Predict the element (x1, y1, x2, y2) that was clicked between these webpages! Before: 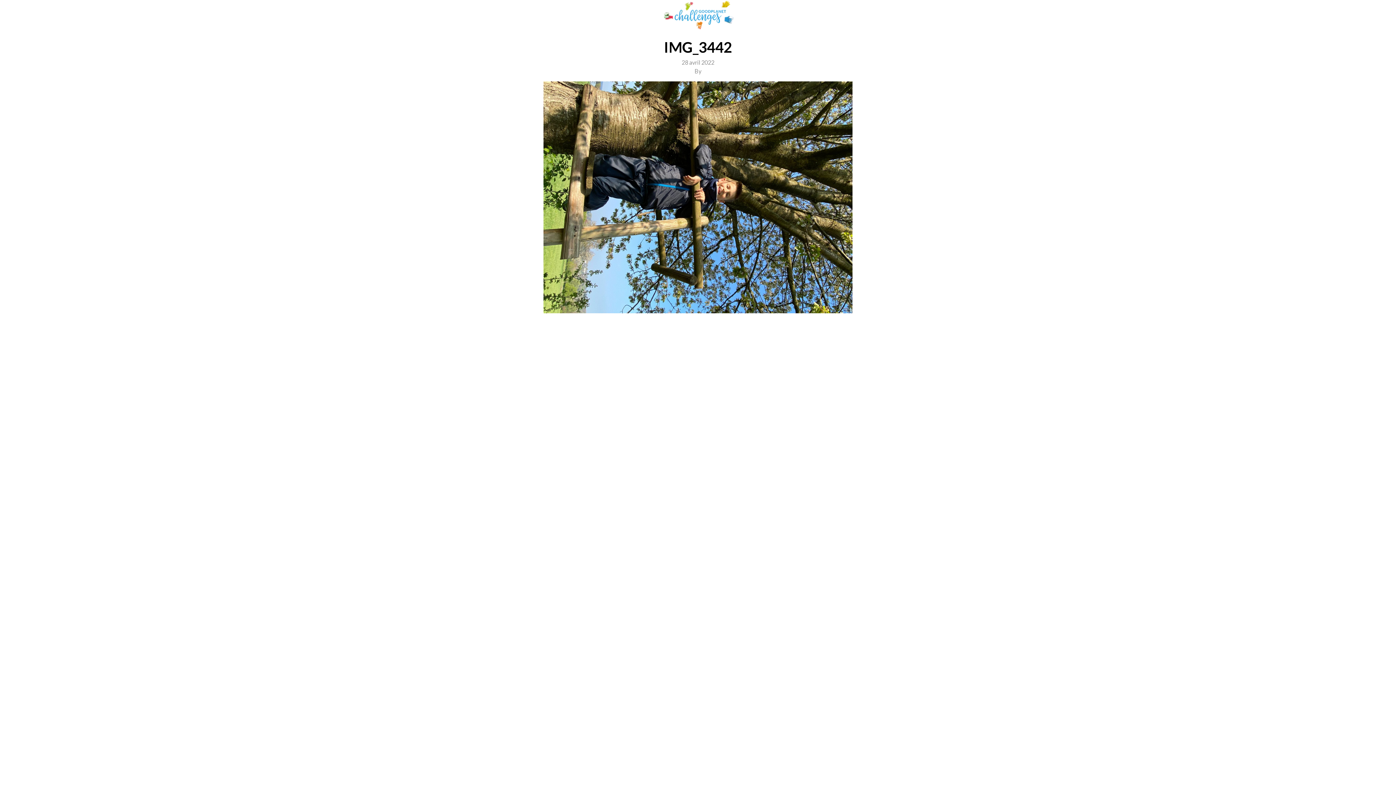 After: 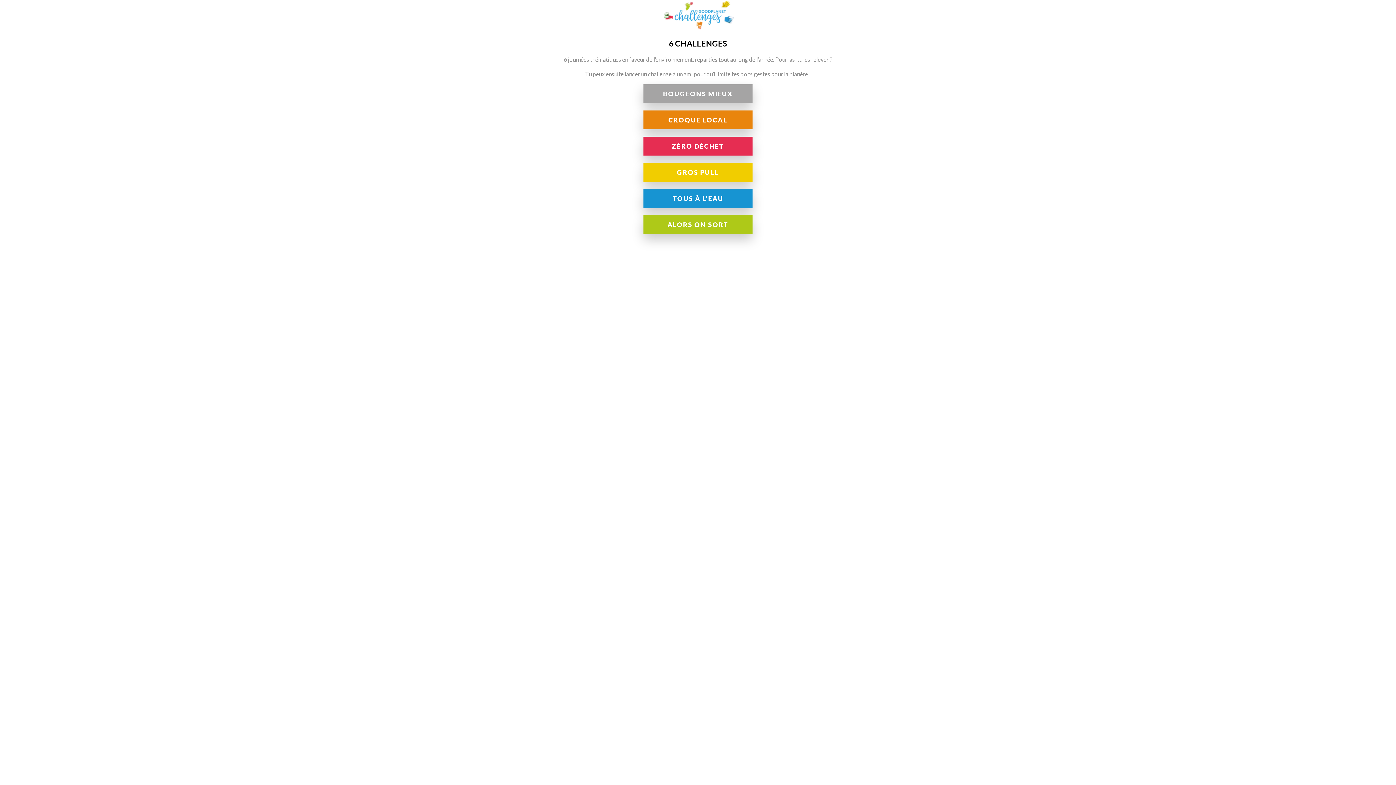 Action: bbox: (640, 0, 756, 30) label: GoodPlanet Challenges